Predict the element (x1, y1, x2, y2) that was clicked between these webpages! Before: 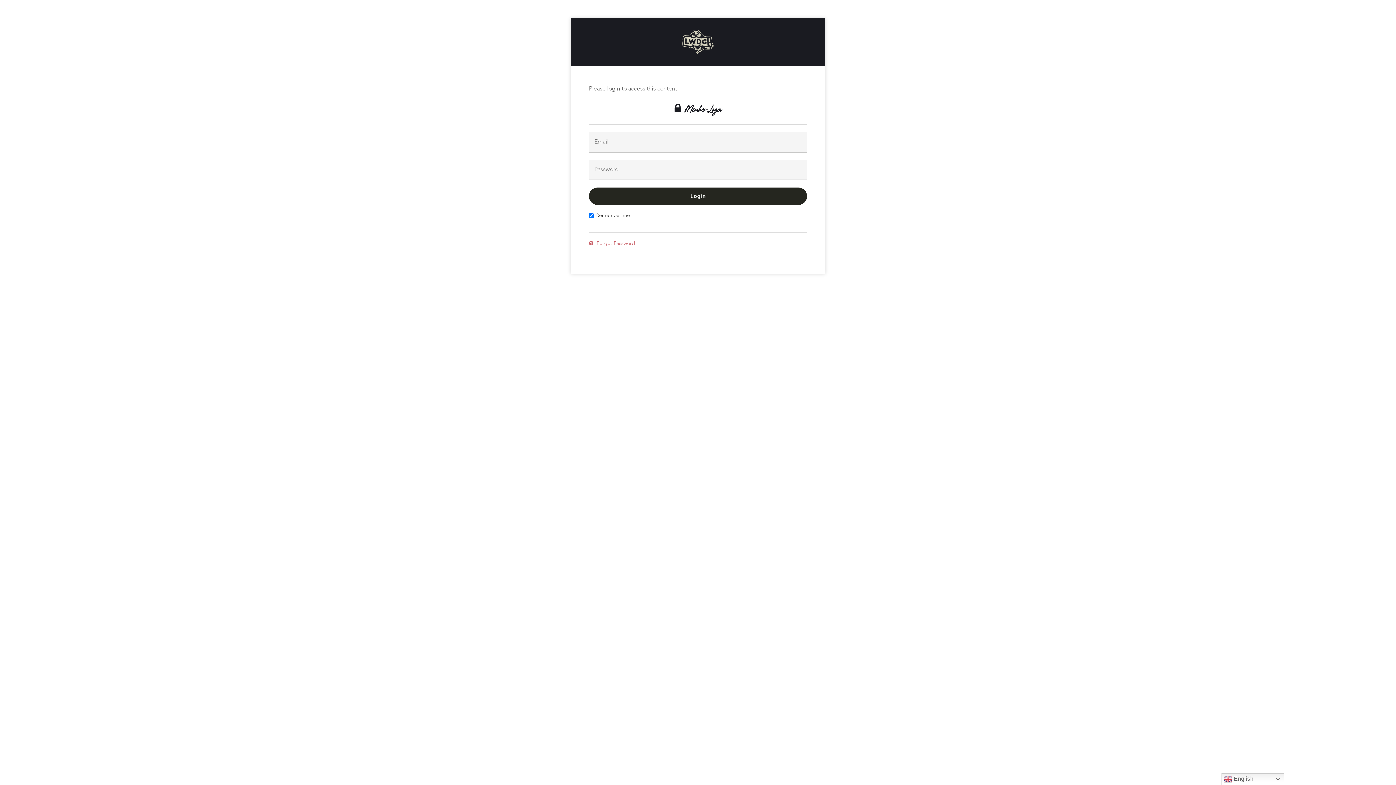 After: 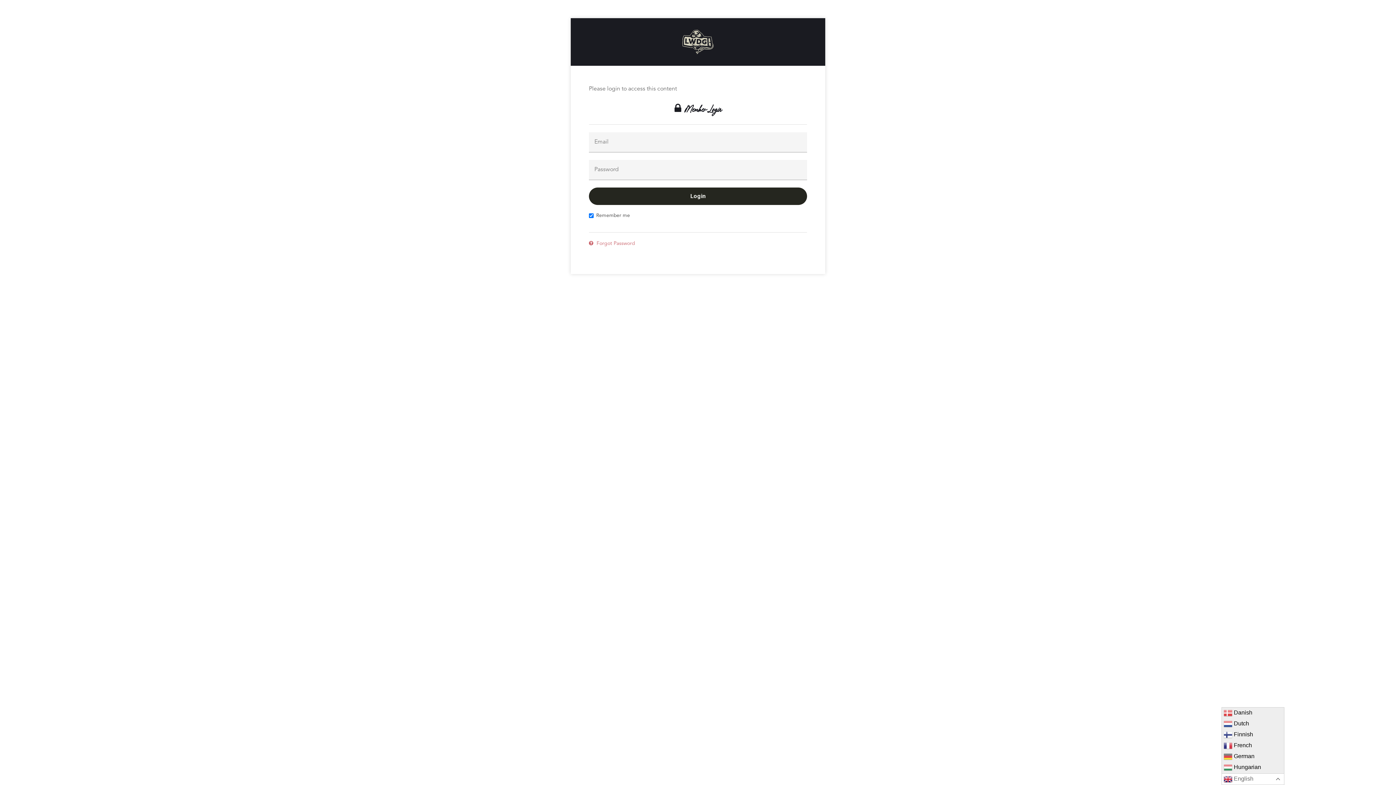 Action: label:  English bbox: (1221, 773, 1284, 785)